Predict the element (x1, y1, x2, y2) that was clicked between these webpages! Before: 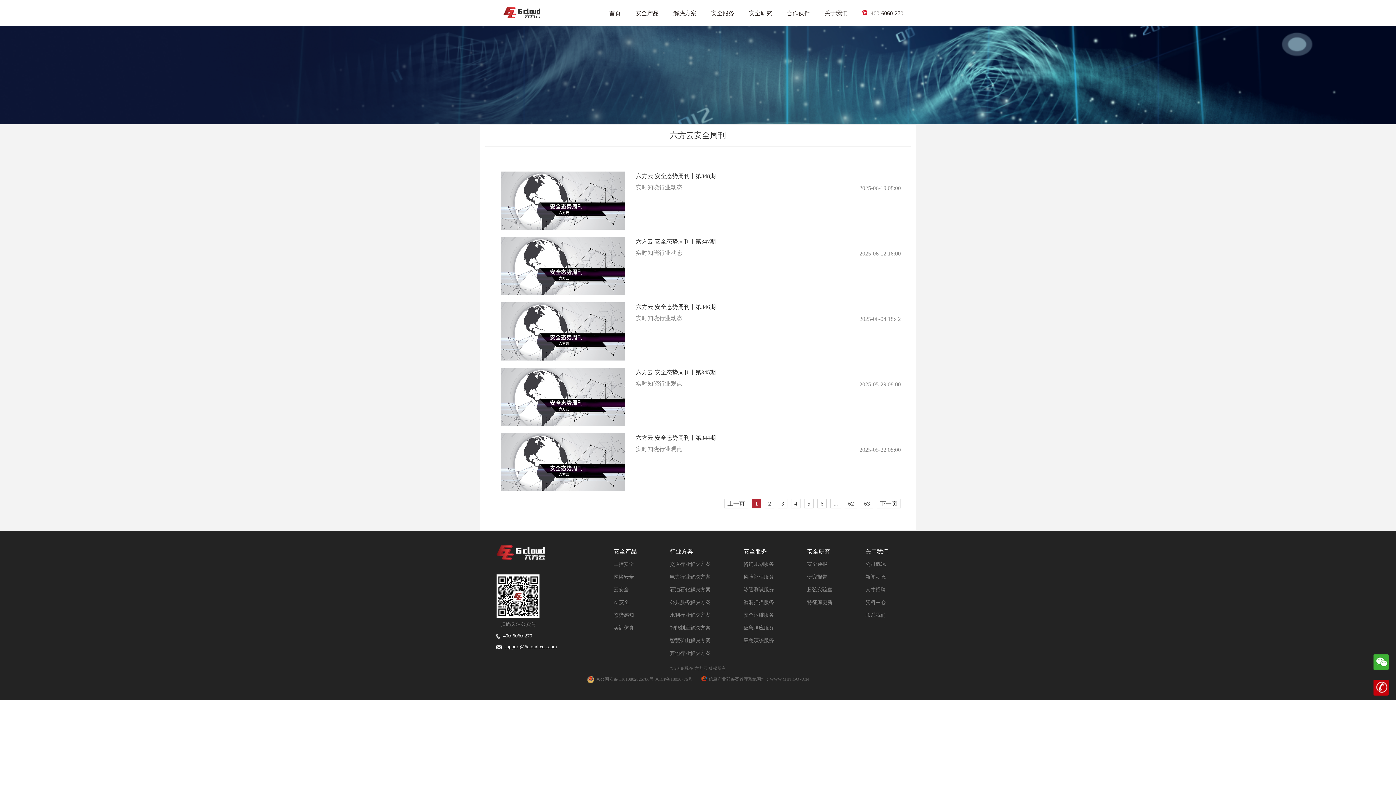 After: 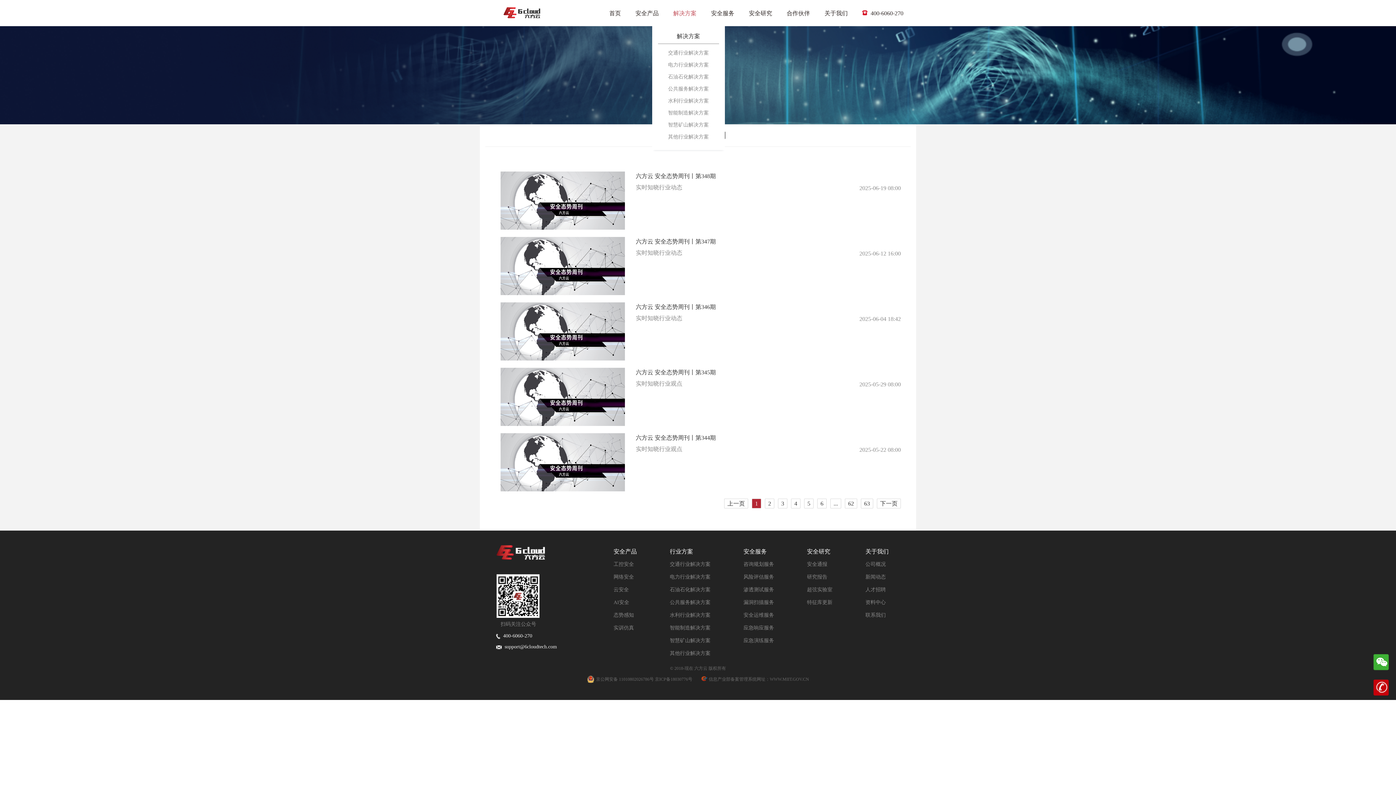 Action: label: 解决方案 bbox: (673, 0, 696, 26)